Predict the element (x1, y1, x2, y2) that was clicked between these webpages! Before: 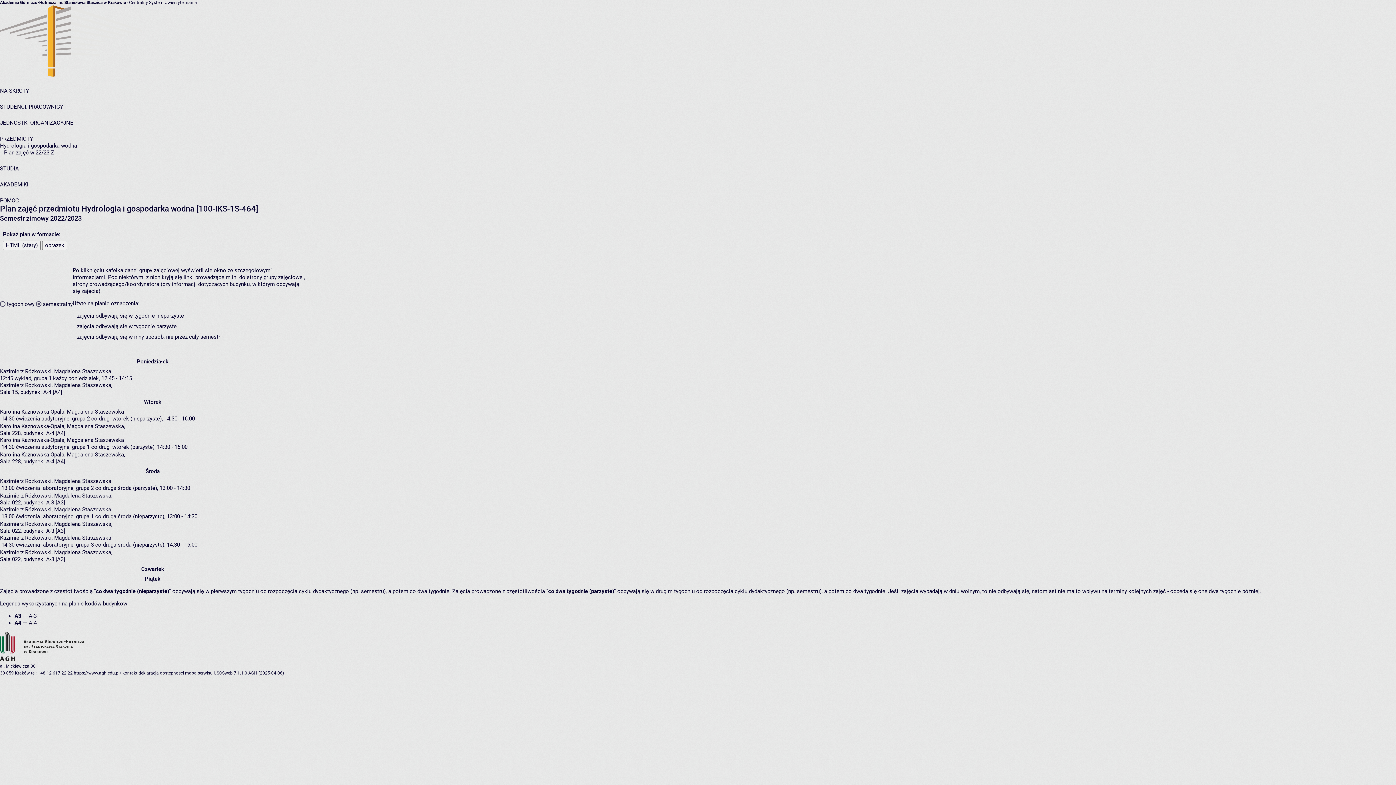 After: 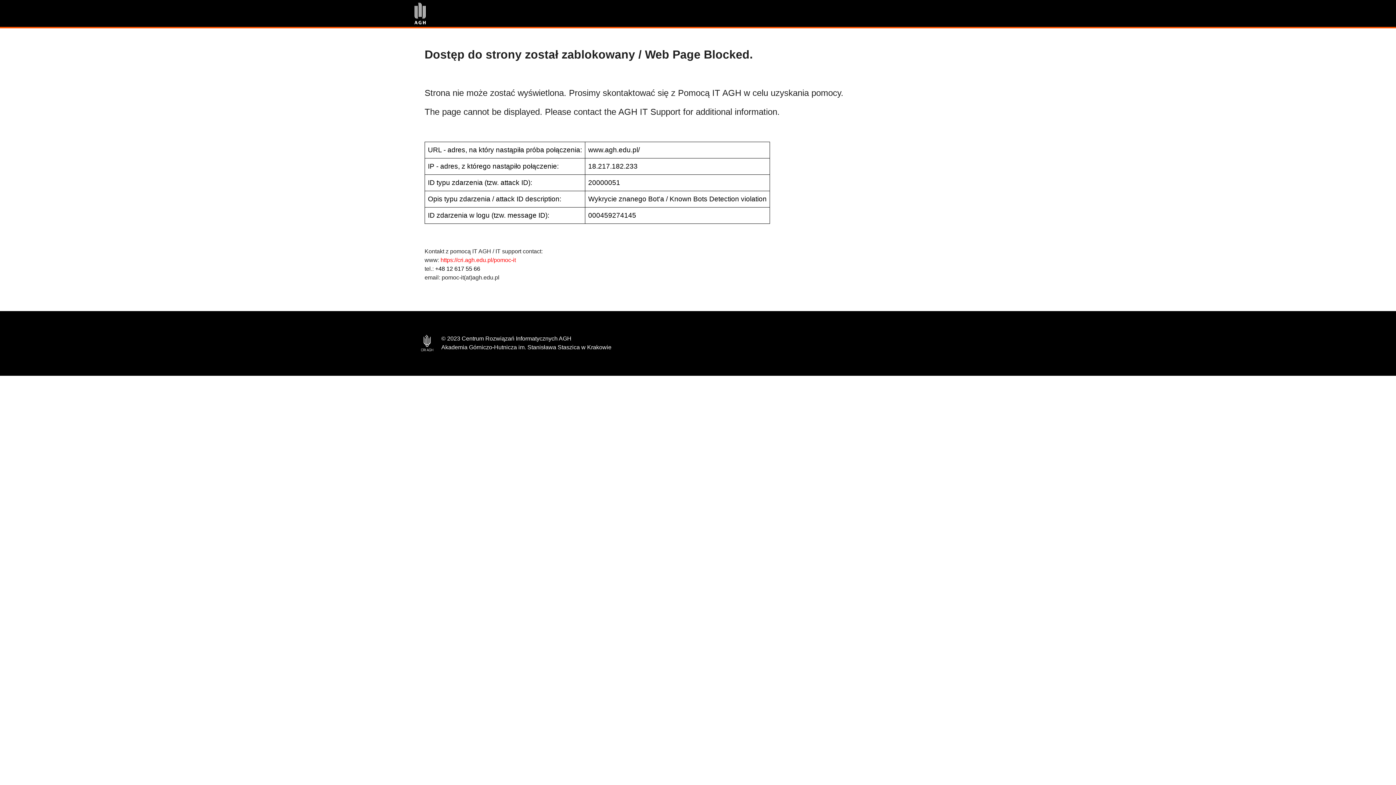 Action: label: https://www.agh.edu.pl/ bbox: (73, 670, 121, 676)